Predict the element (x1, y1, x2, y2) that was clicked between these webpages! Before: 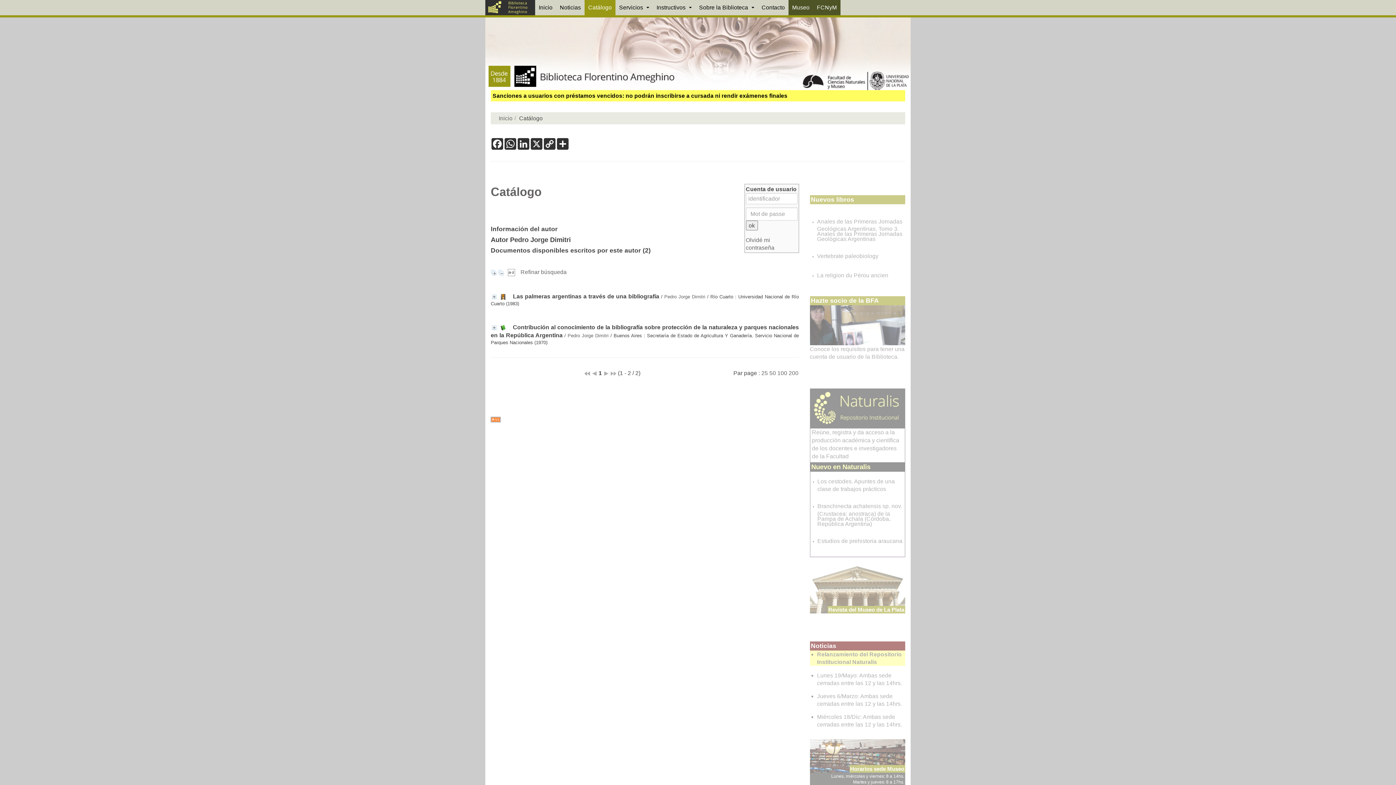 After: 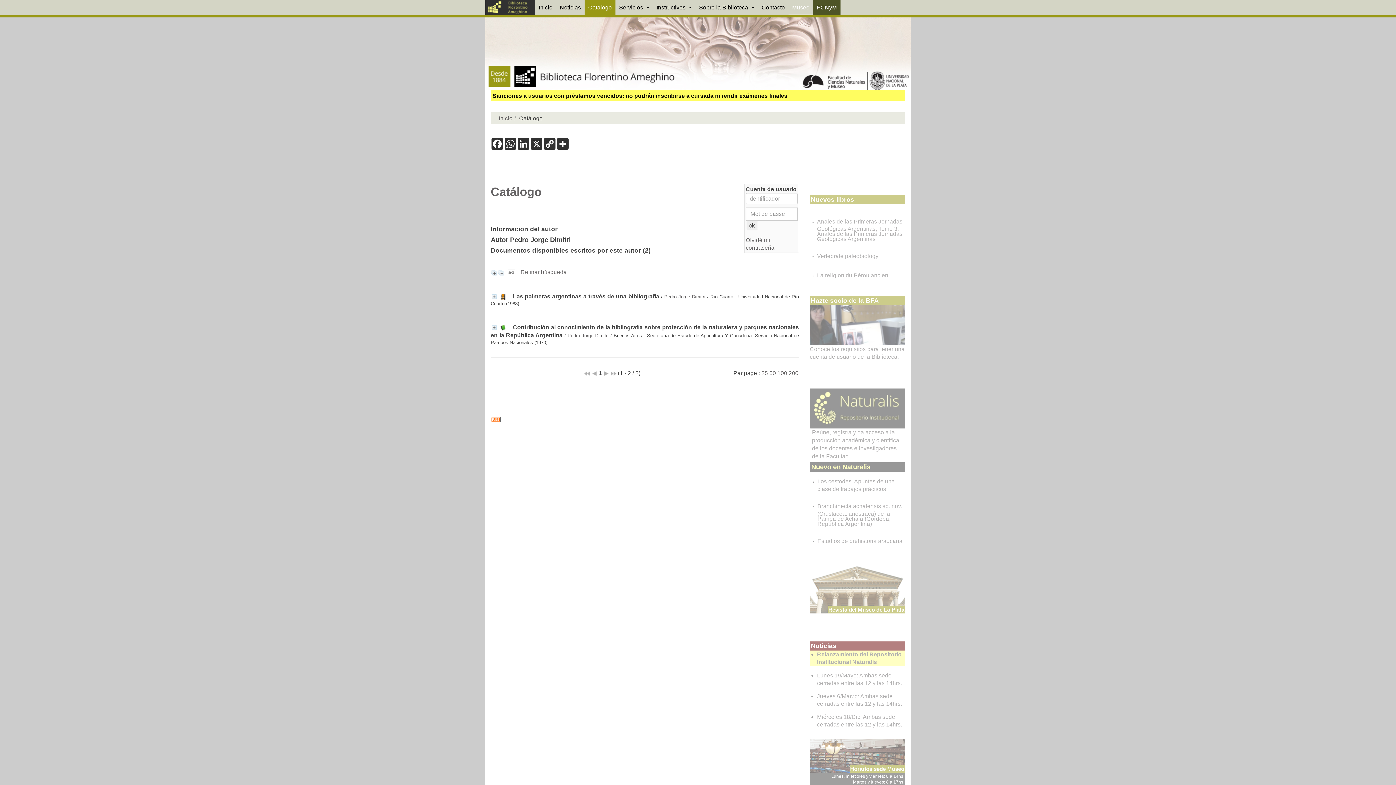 Action: bbox: (788, 0, 813, 15) label: Museo